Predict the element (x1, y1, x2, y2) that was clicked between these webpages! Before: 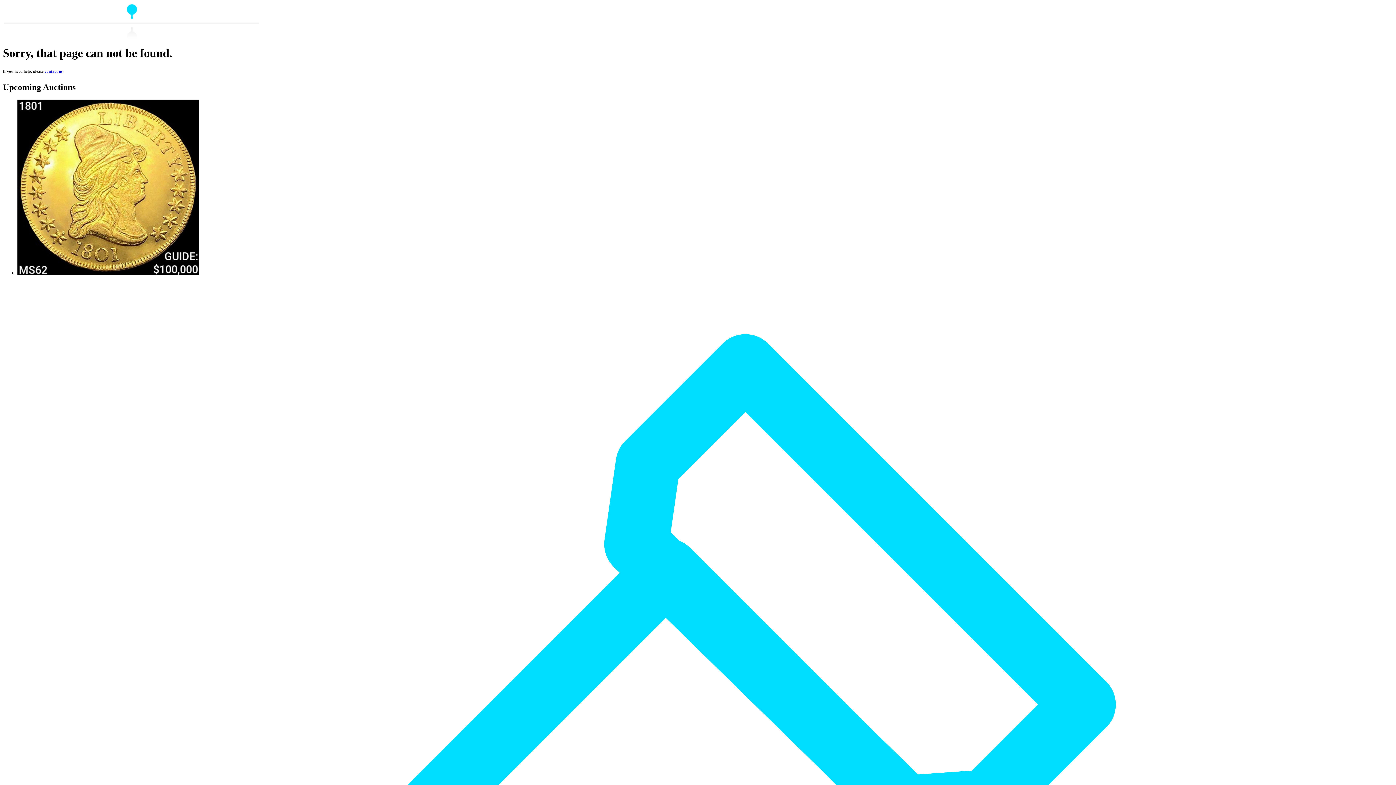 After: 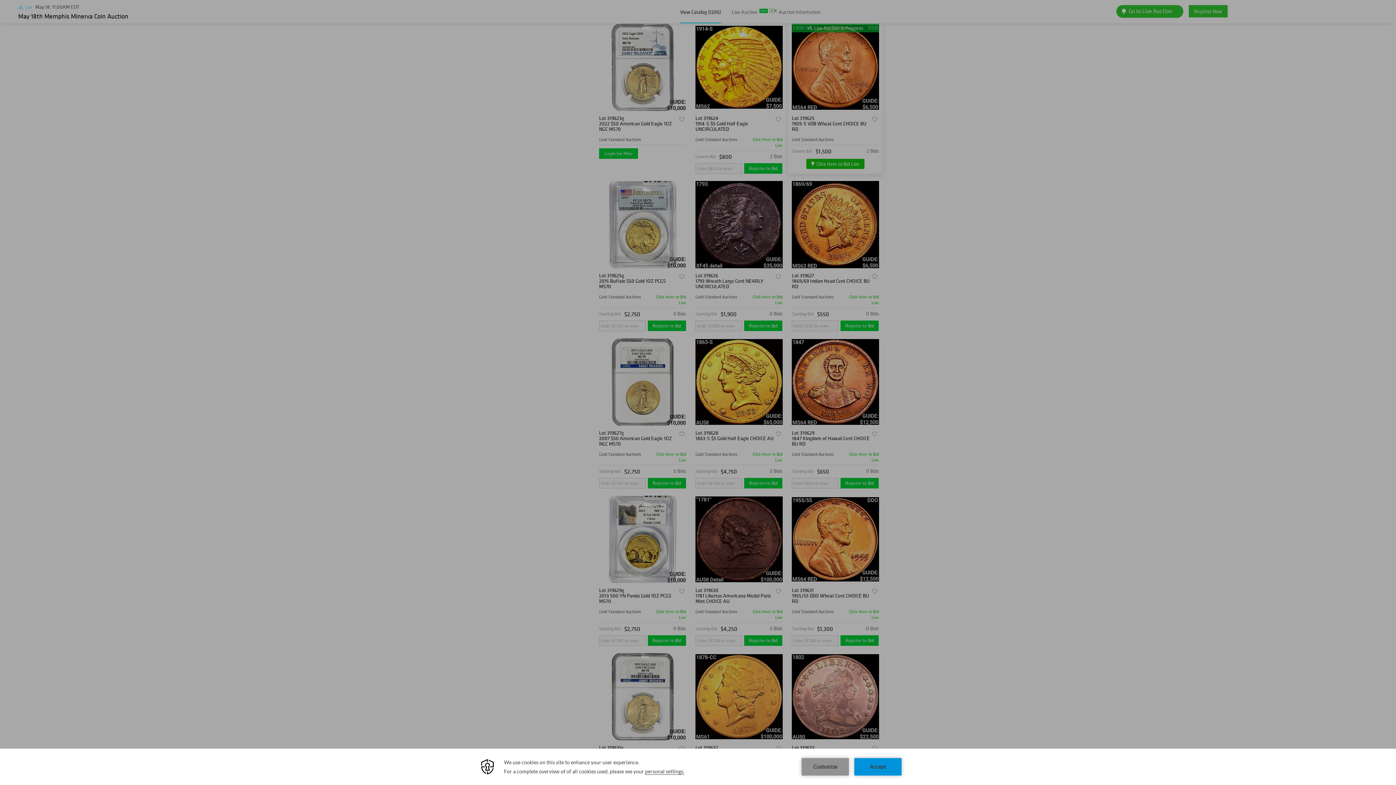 Action: bbox: (17, 269, 199, 276)